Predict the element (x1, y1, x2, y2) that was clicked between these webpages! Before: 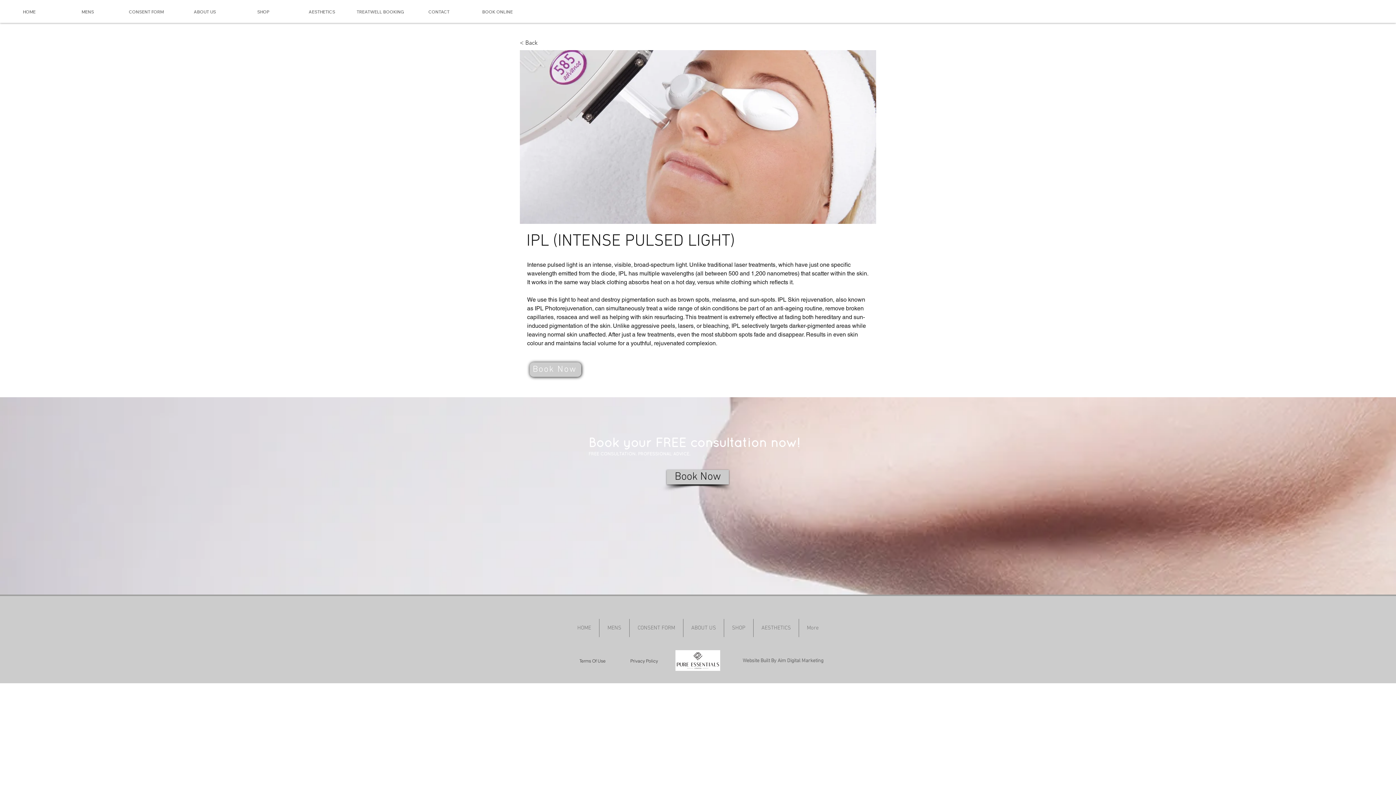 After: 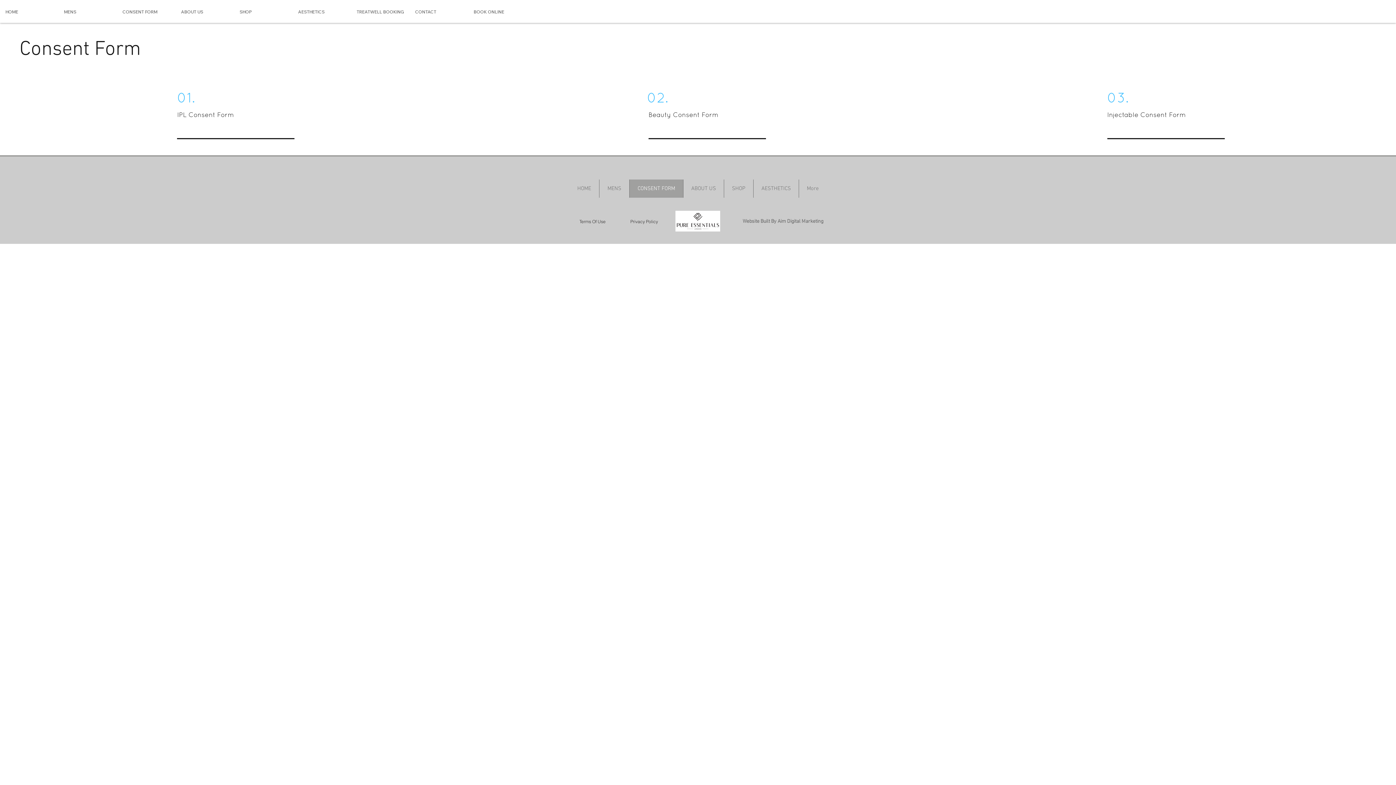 Action: bbox: (629, 619, 683, 637) label: CONSENT FORM